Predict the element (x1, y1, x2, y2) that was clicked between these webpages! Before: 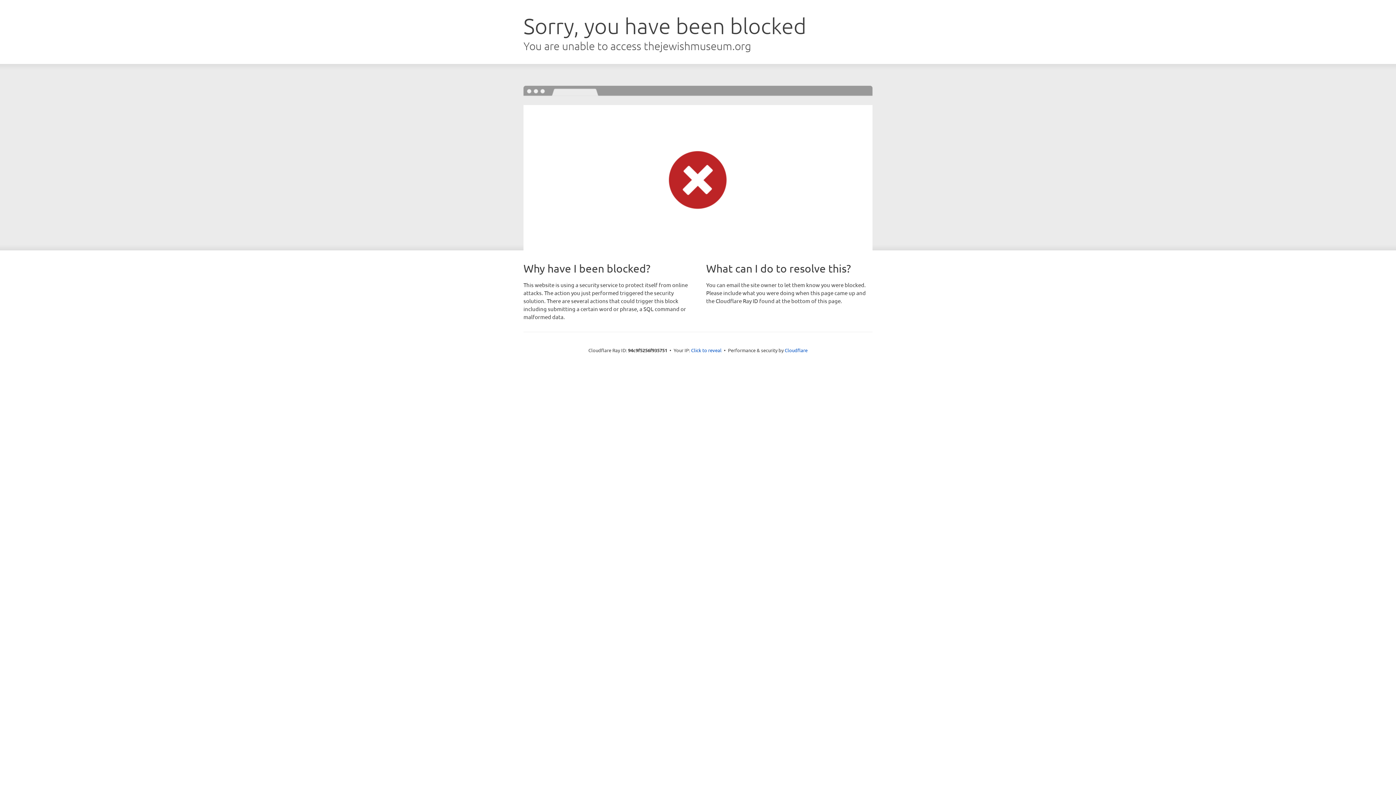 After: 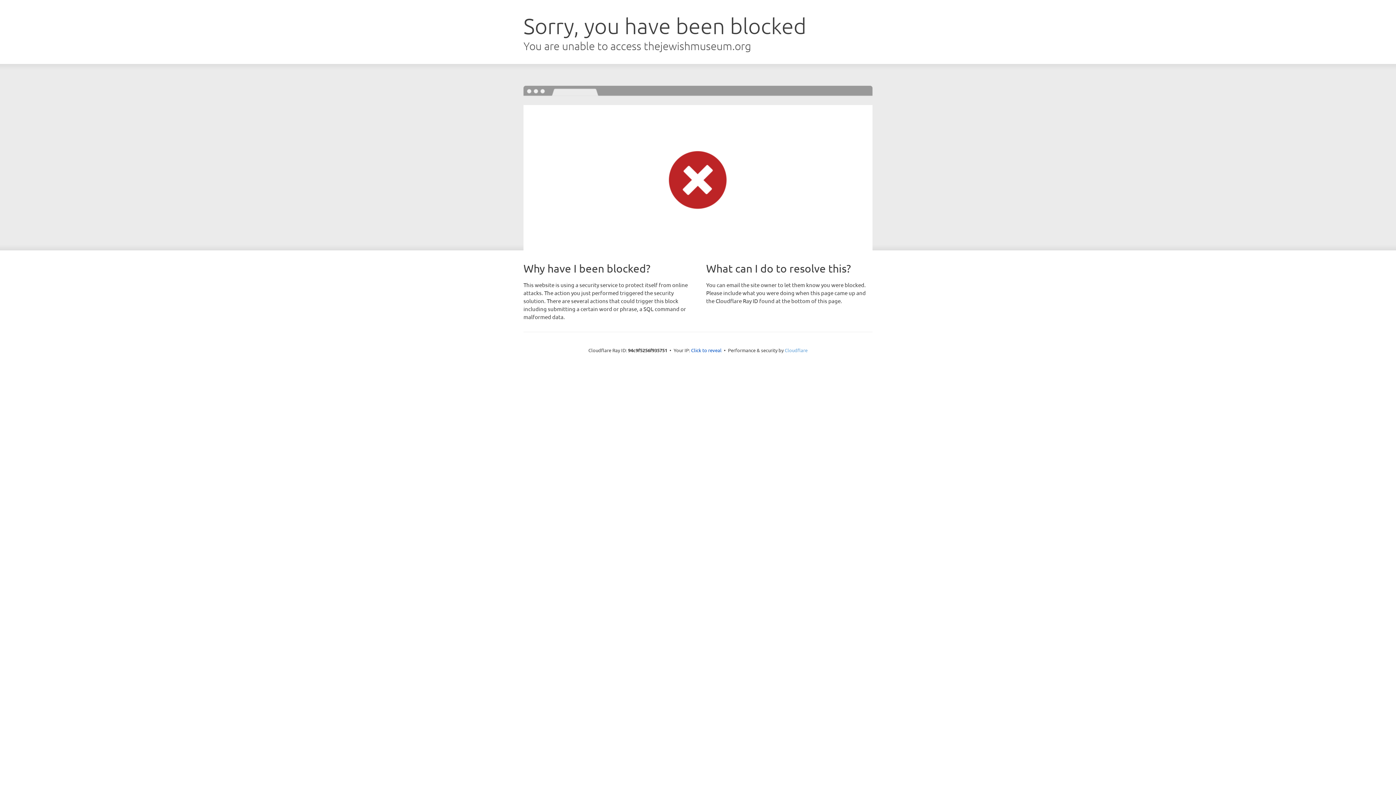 Action: bbox: (784, 347, 807, 353) label: Cloudflare